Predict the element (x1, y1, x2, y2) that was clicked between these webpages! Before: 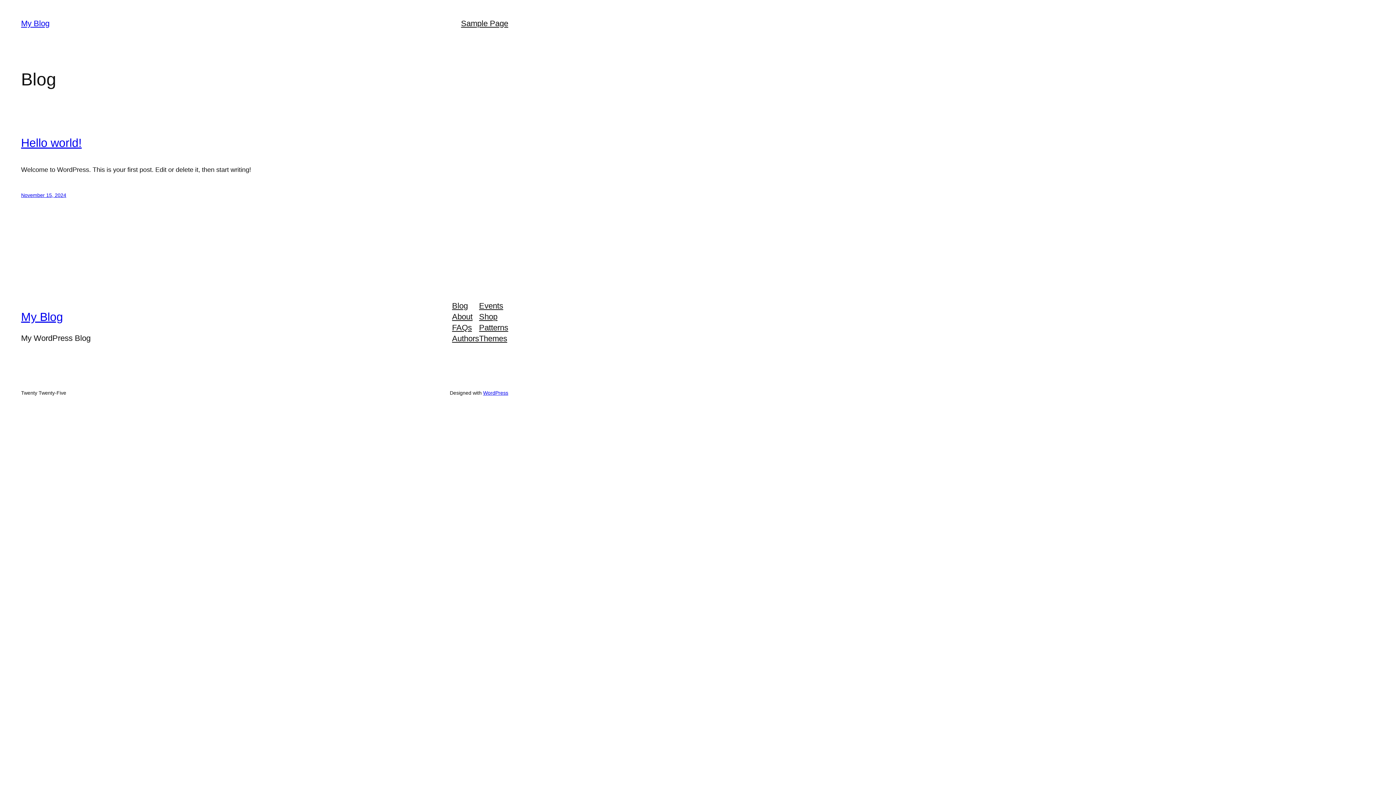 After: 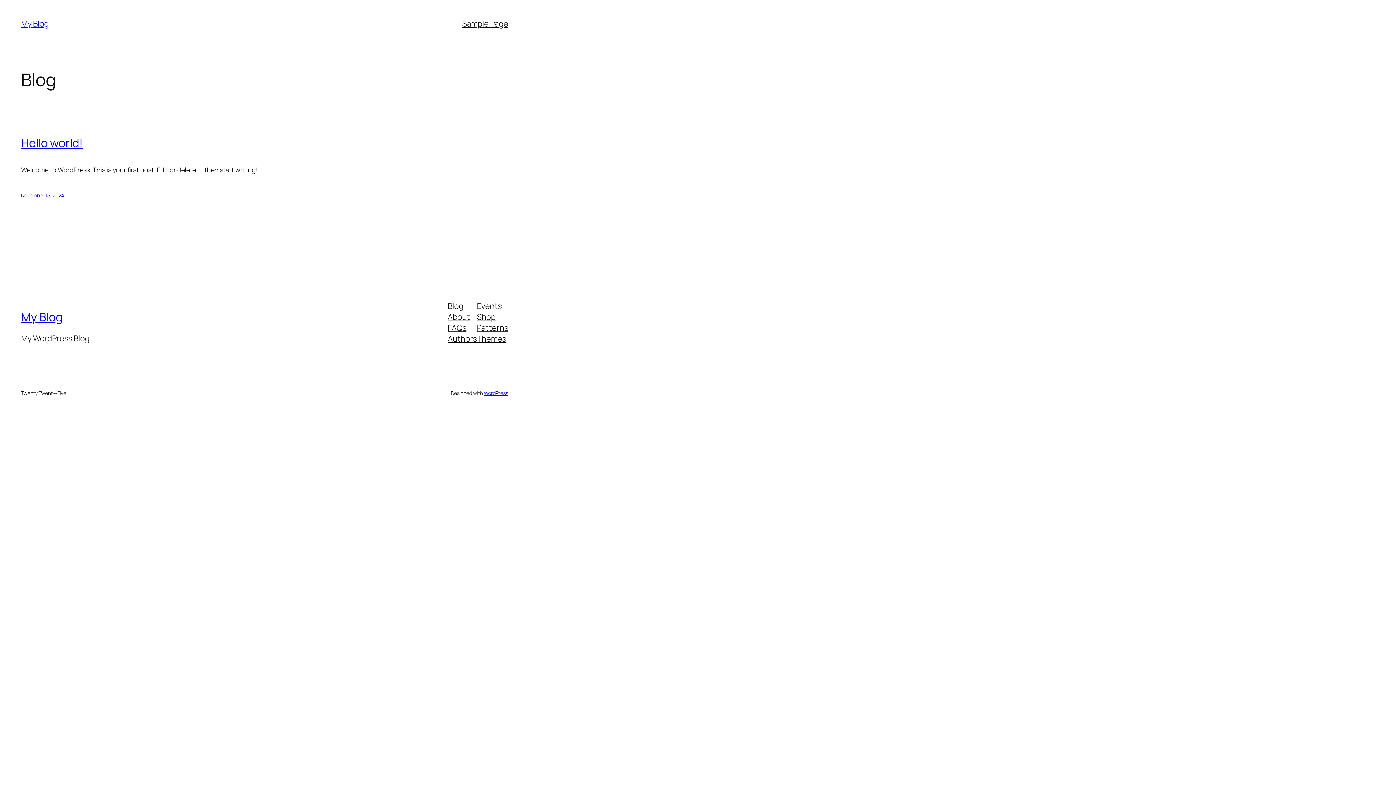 Action: label: My Blog bbox: (21, 18, 49, 28)